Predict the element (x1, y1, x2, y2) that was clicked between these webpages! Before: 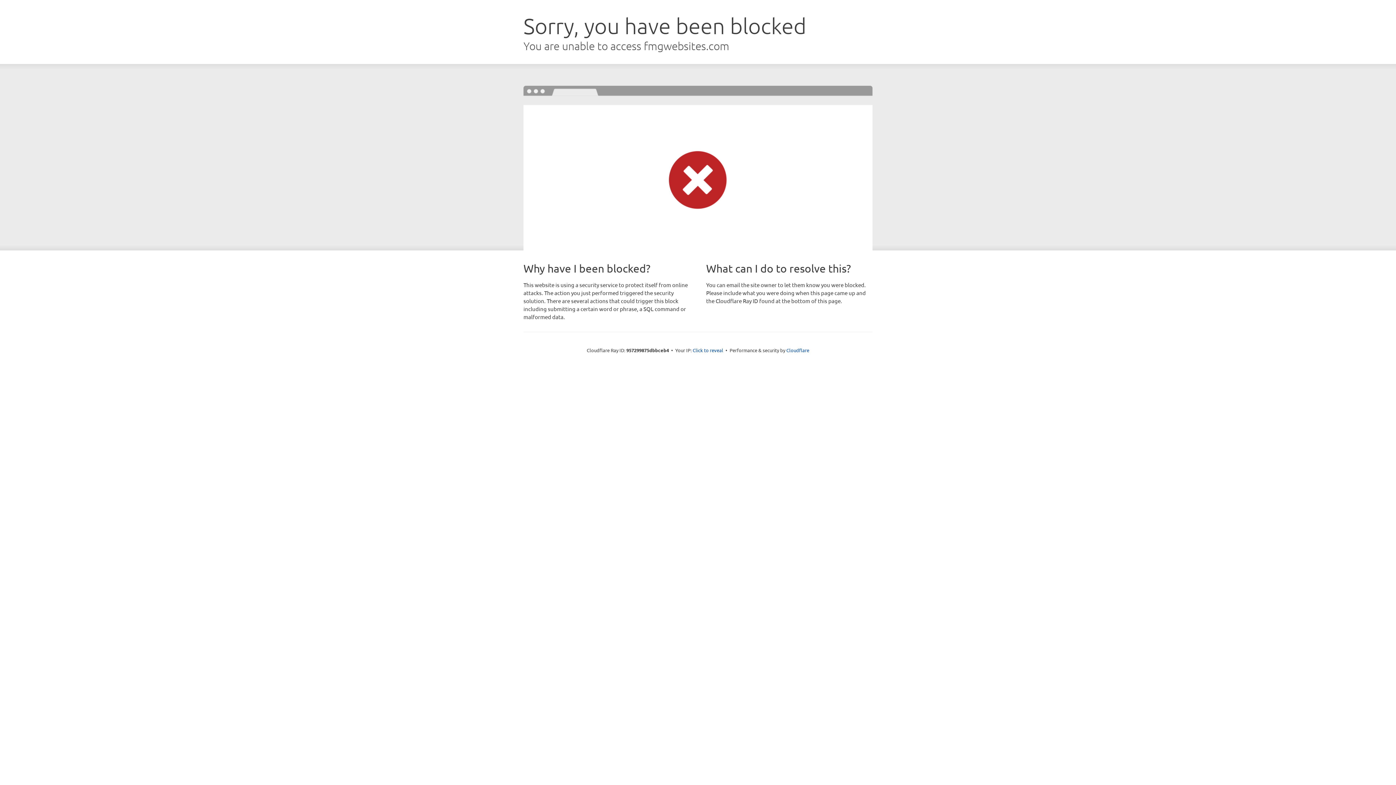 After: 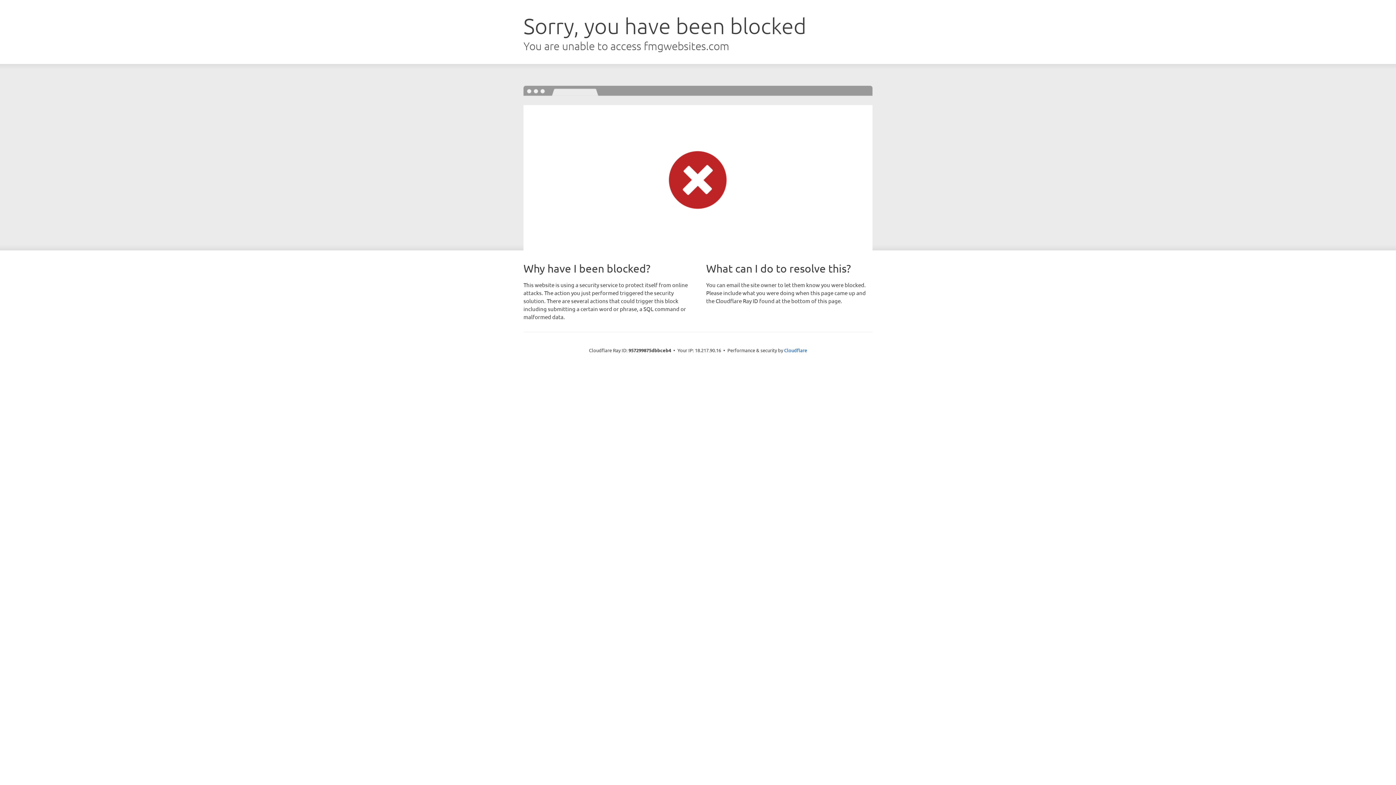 Action: label: Click to reveal bbox: (692, 346, 723, 353)